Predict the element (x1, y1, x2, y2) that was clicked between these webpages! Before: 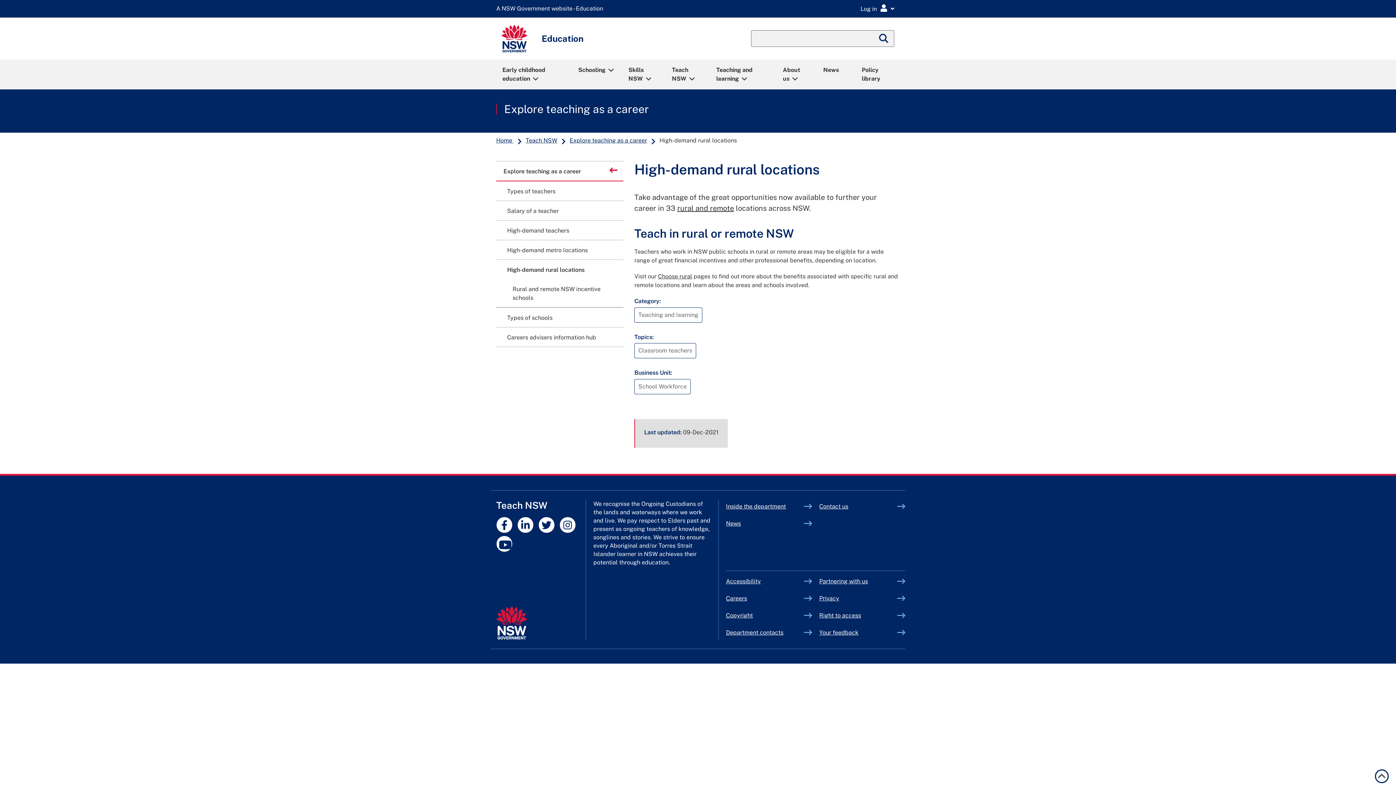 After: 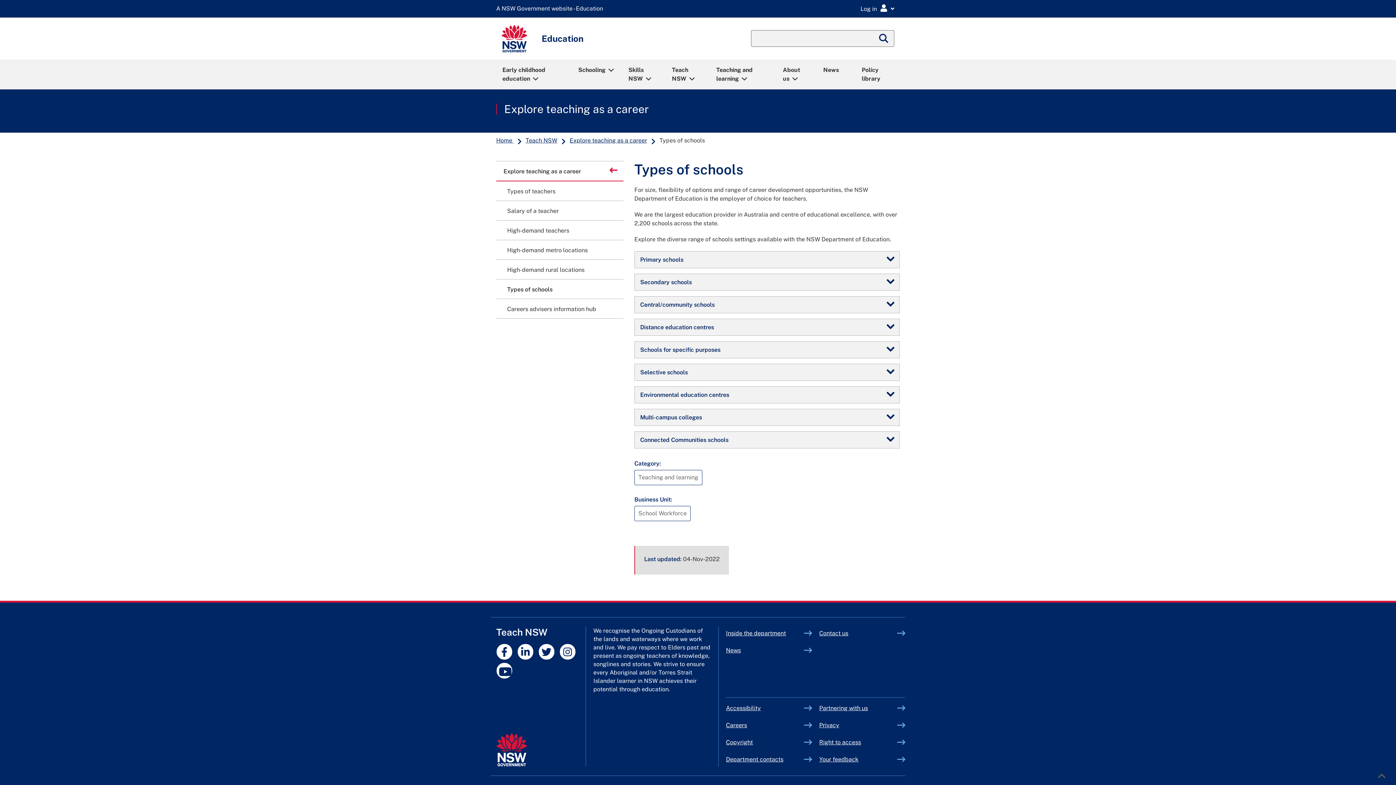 Action: bbox: (496, 307, 623, 327) label: Types of schools